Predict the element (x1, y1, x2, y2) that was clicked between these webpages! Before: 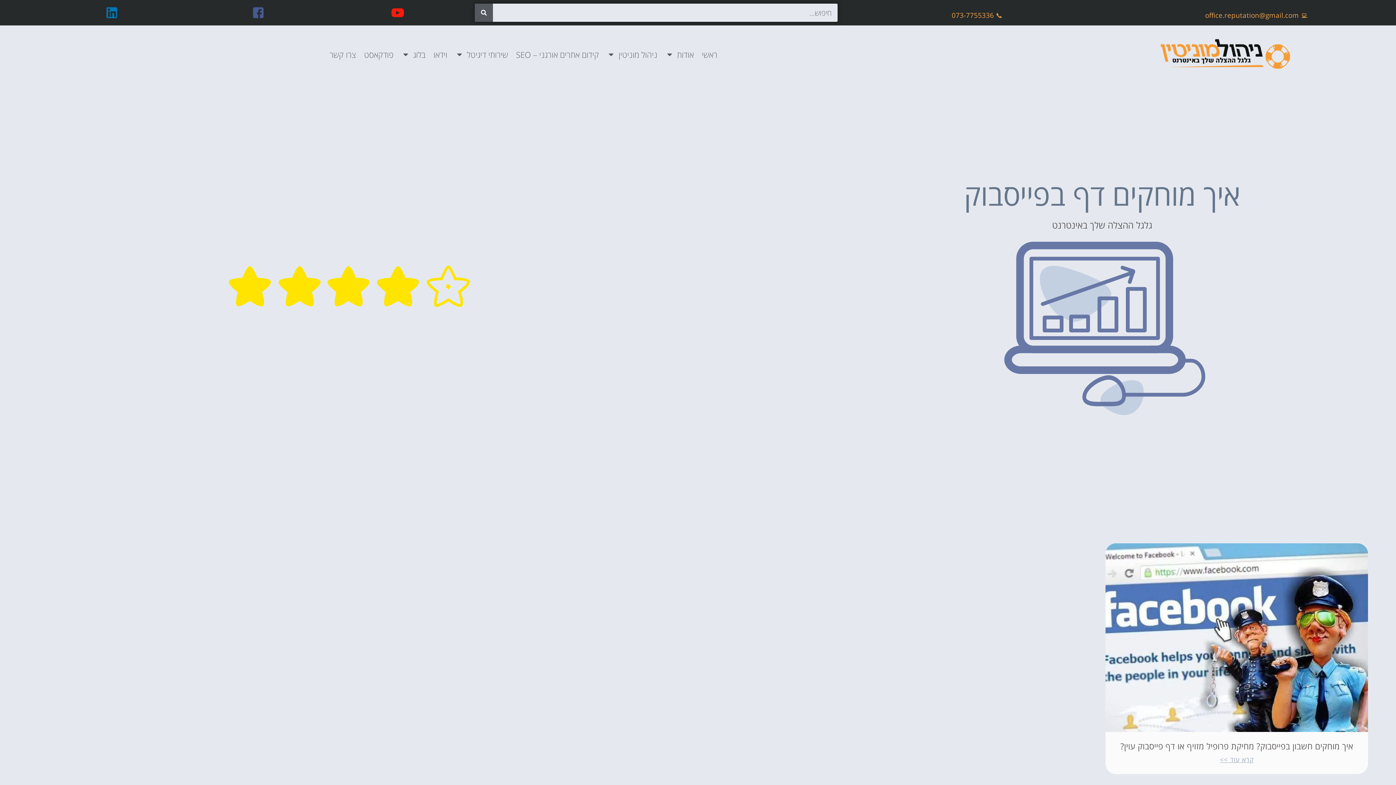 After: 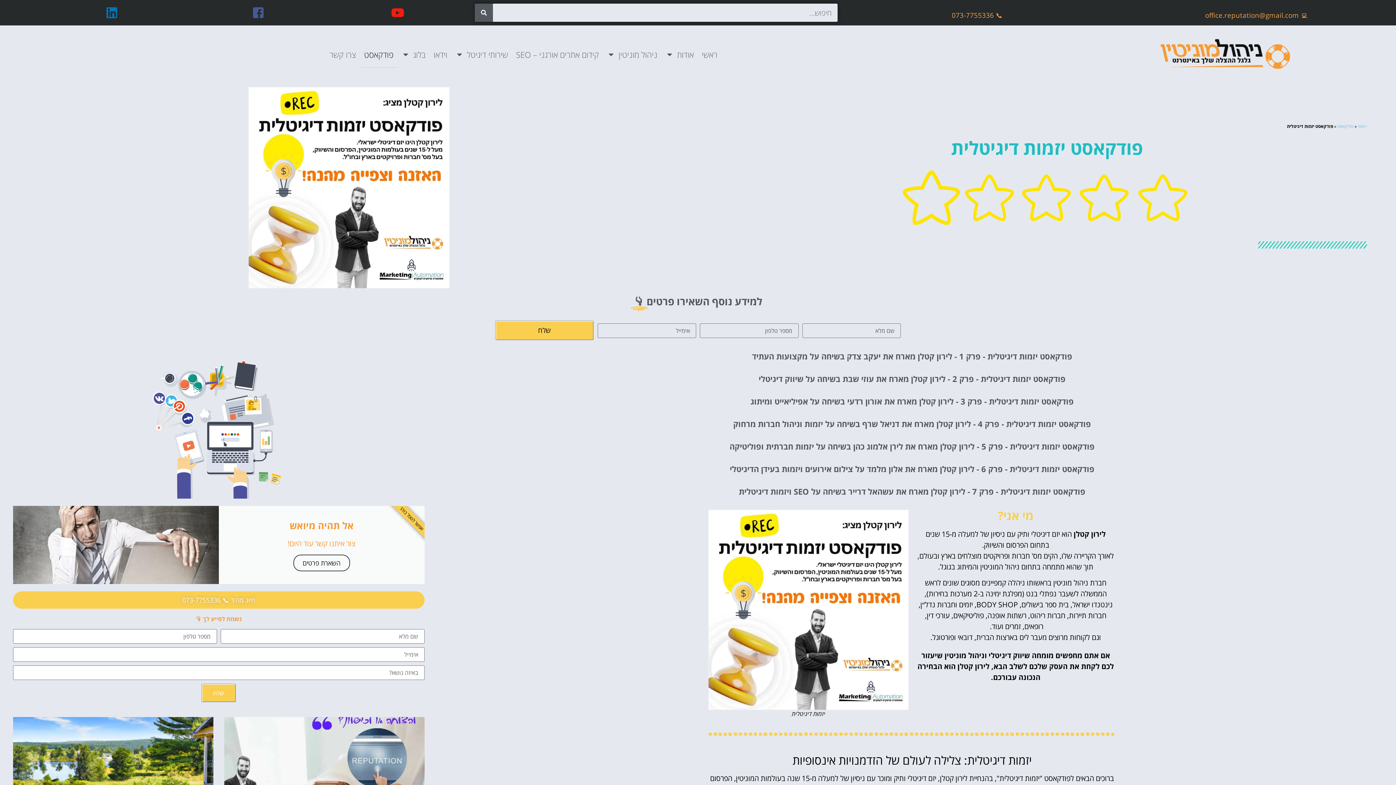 Action: label: פודקאסט bbox: (360, 41, 397, 67)